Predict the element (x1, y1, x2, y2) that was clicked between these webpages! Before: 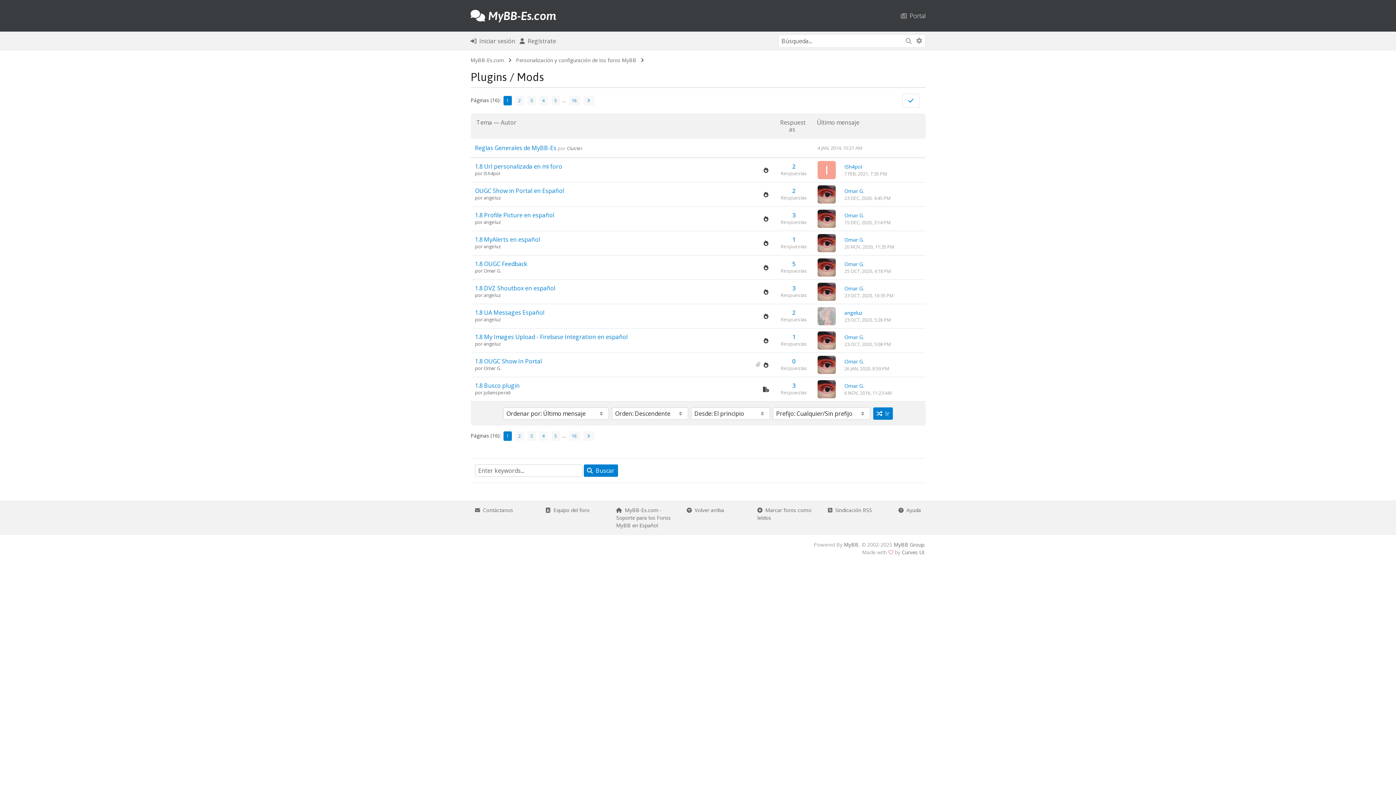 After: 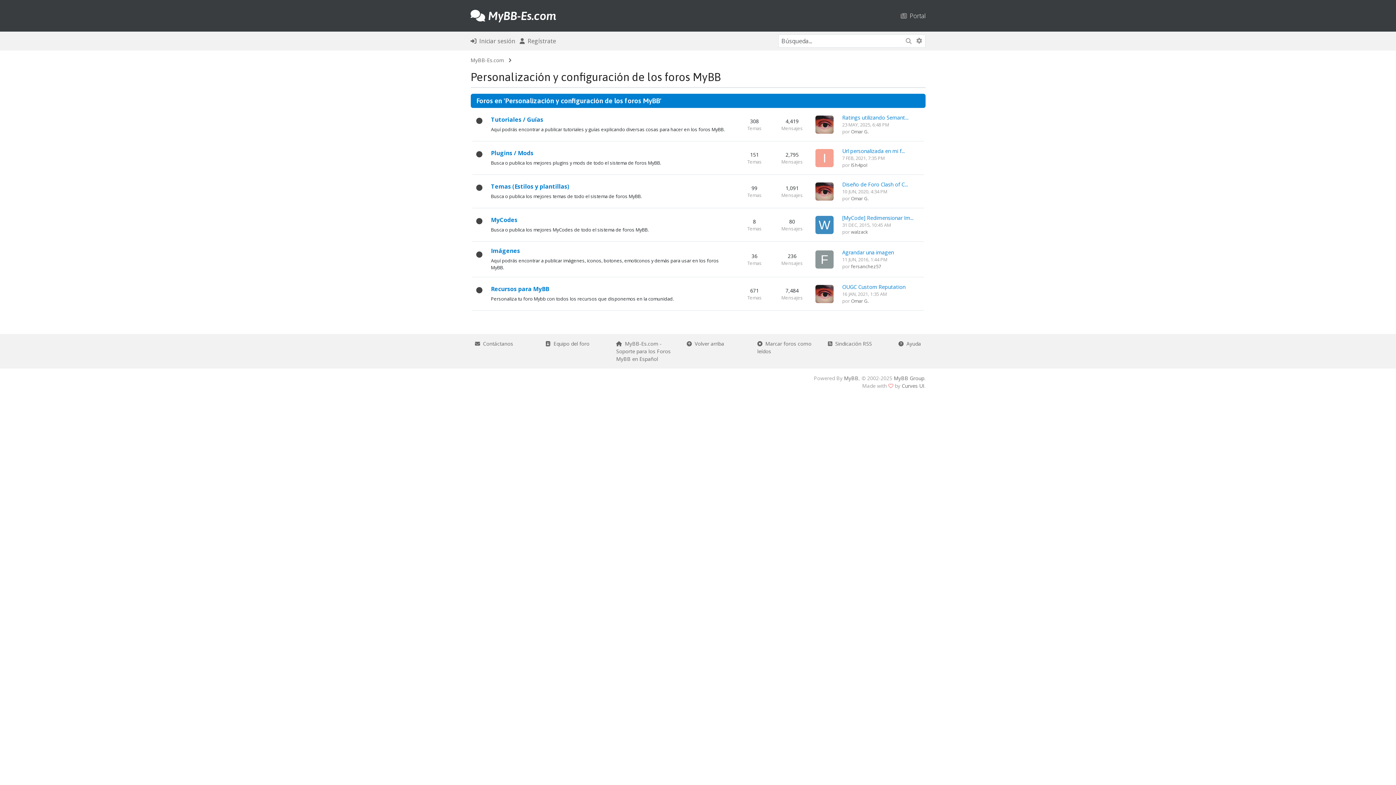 Action: label: Personalización y configuración de los foros MyBB bbox: (516, 56, 636, 63)